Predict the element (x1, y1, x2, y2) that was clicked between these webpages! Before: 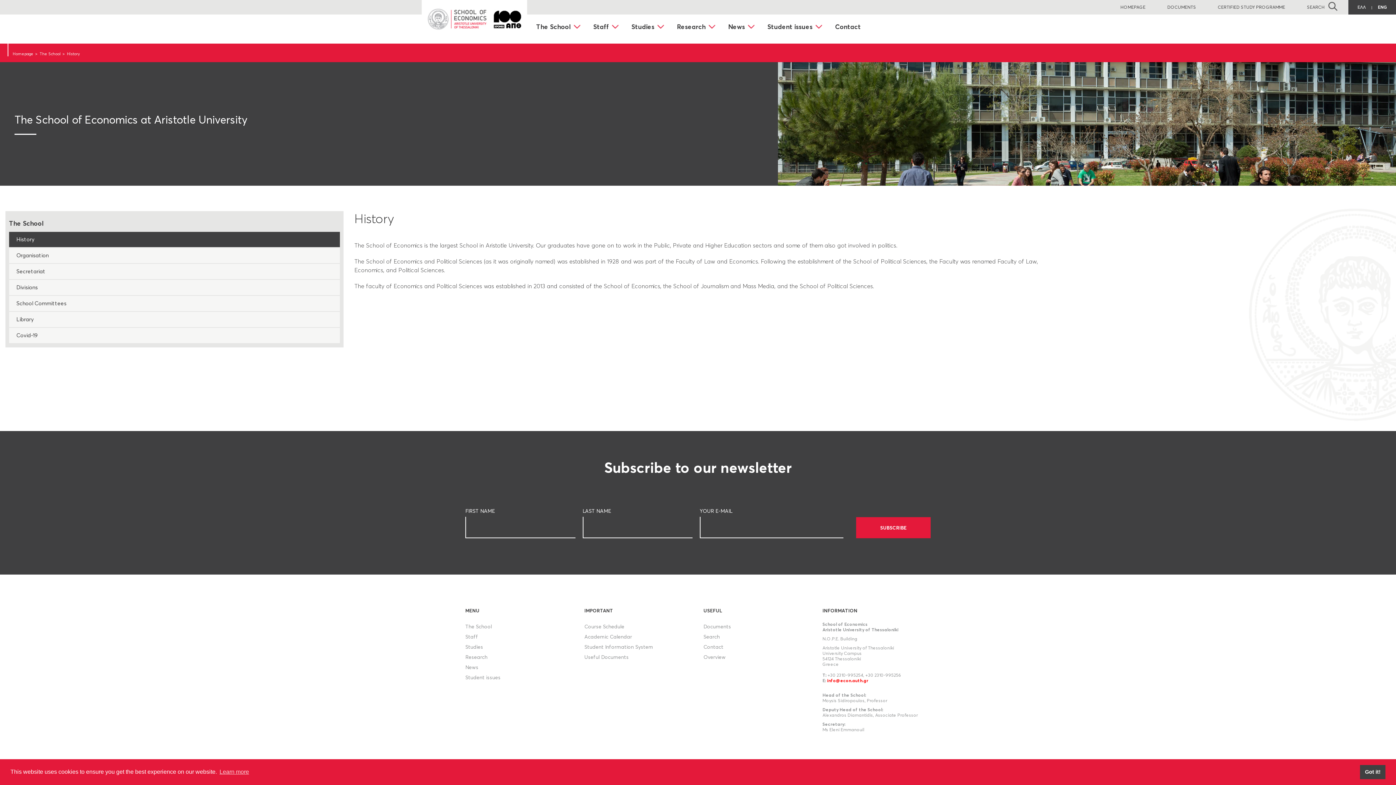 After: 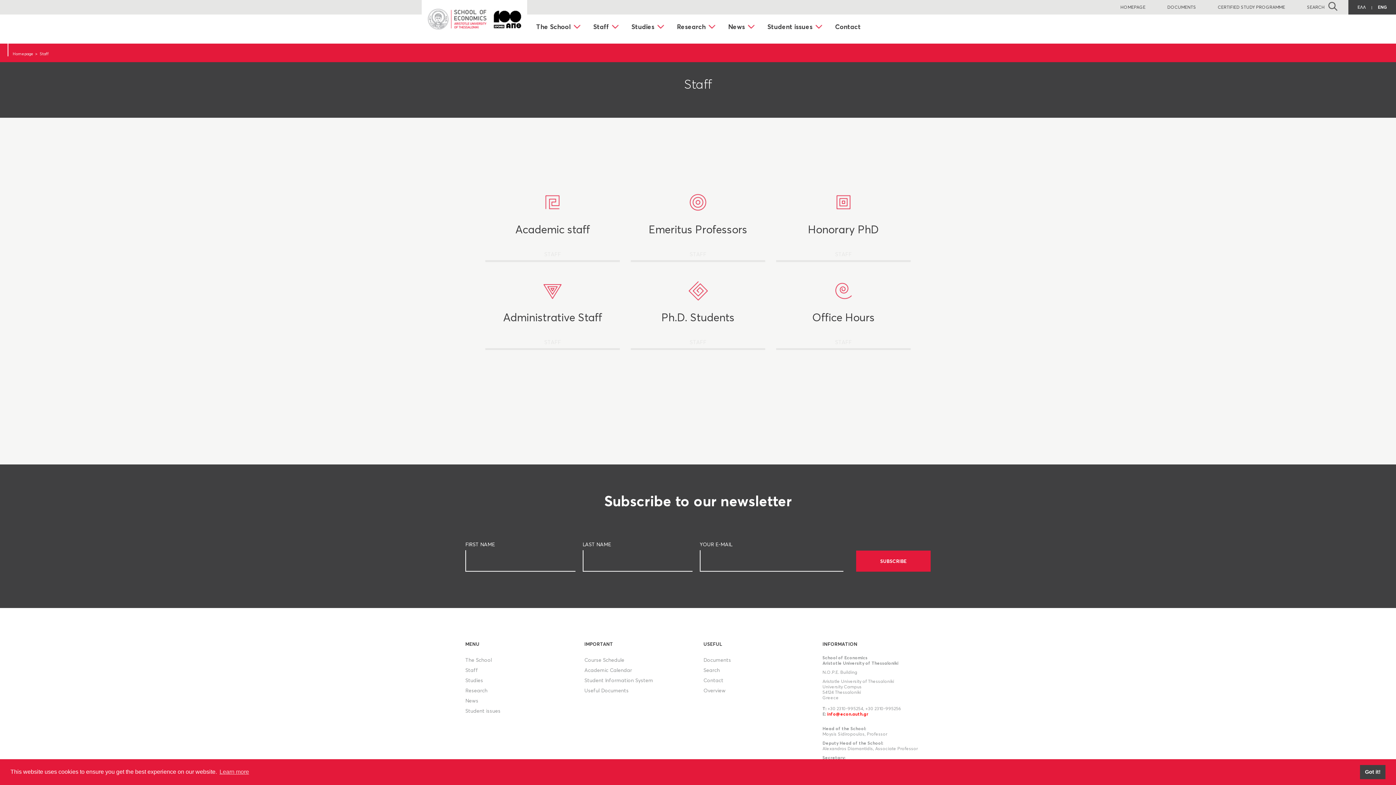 Action: label: Staff bbox: (465, 633, 478, 640)